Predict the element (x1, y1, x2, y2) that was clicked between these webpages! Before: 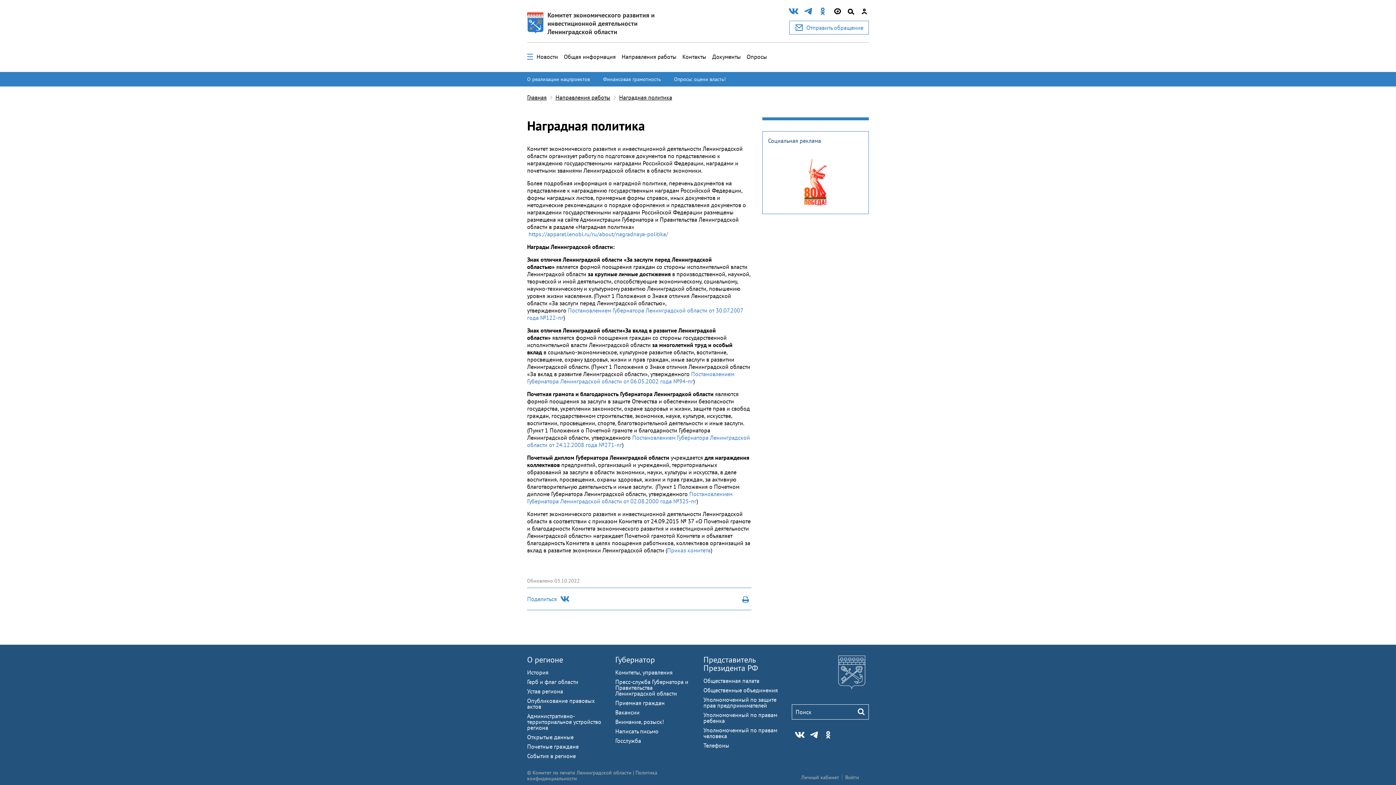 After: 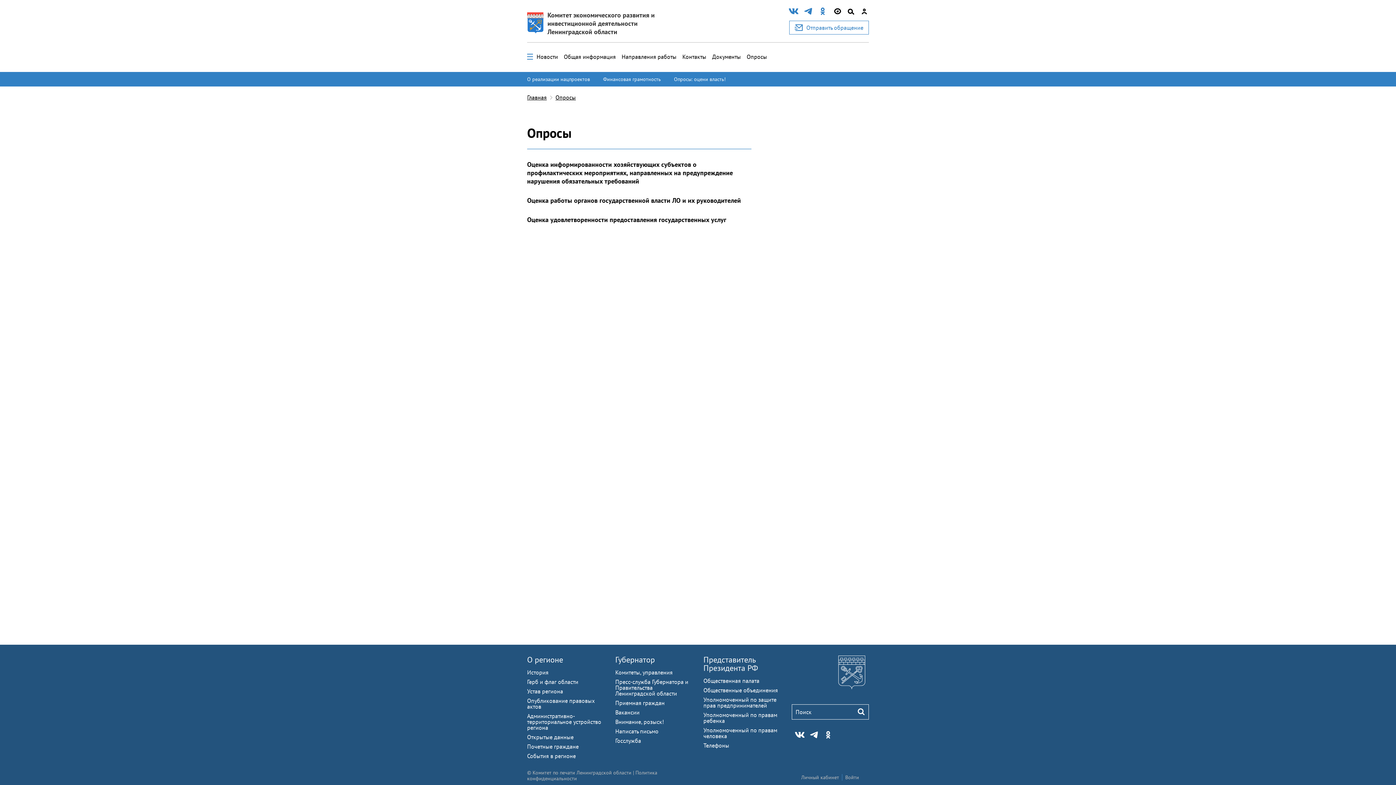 Action: label: Опросы bbox: (746, 53, 767, 60)